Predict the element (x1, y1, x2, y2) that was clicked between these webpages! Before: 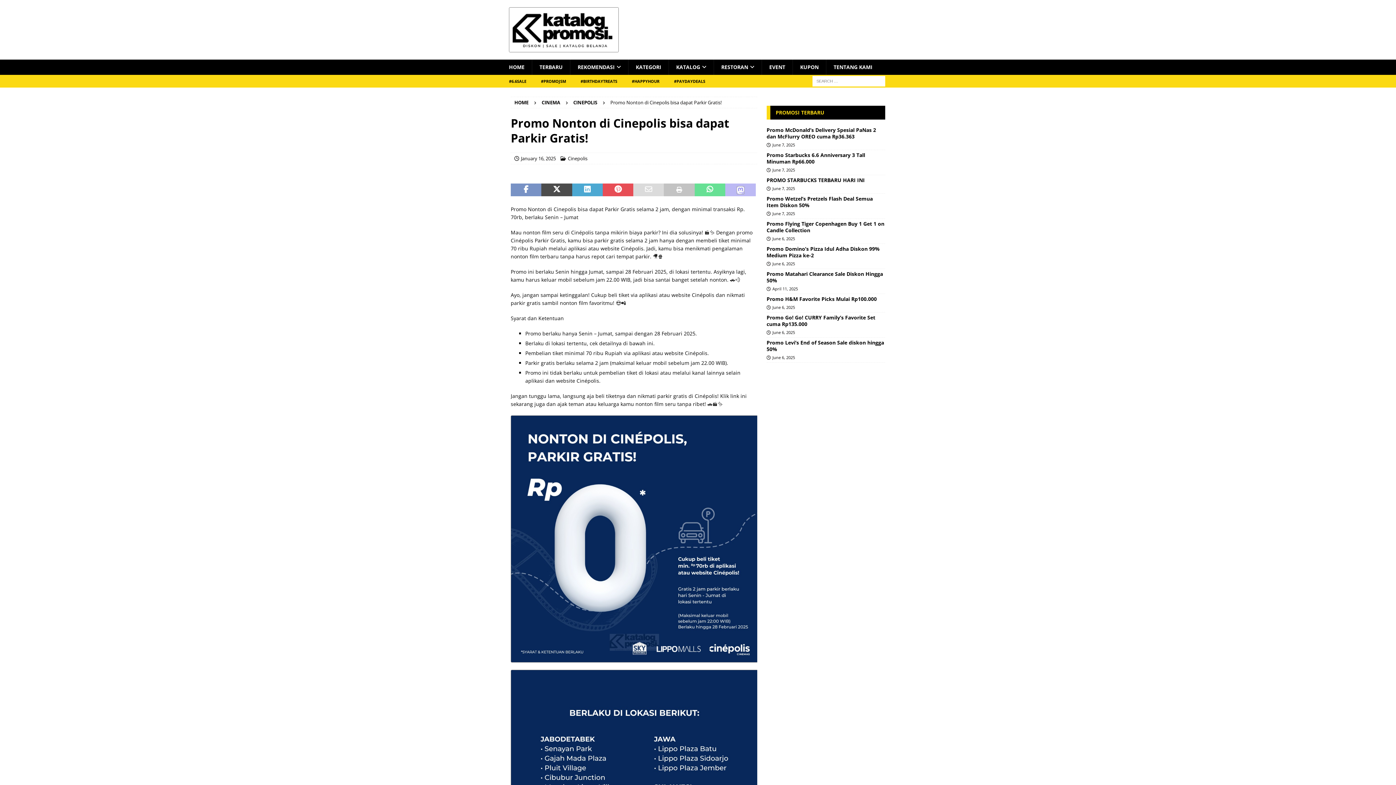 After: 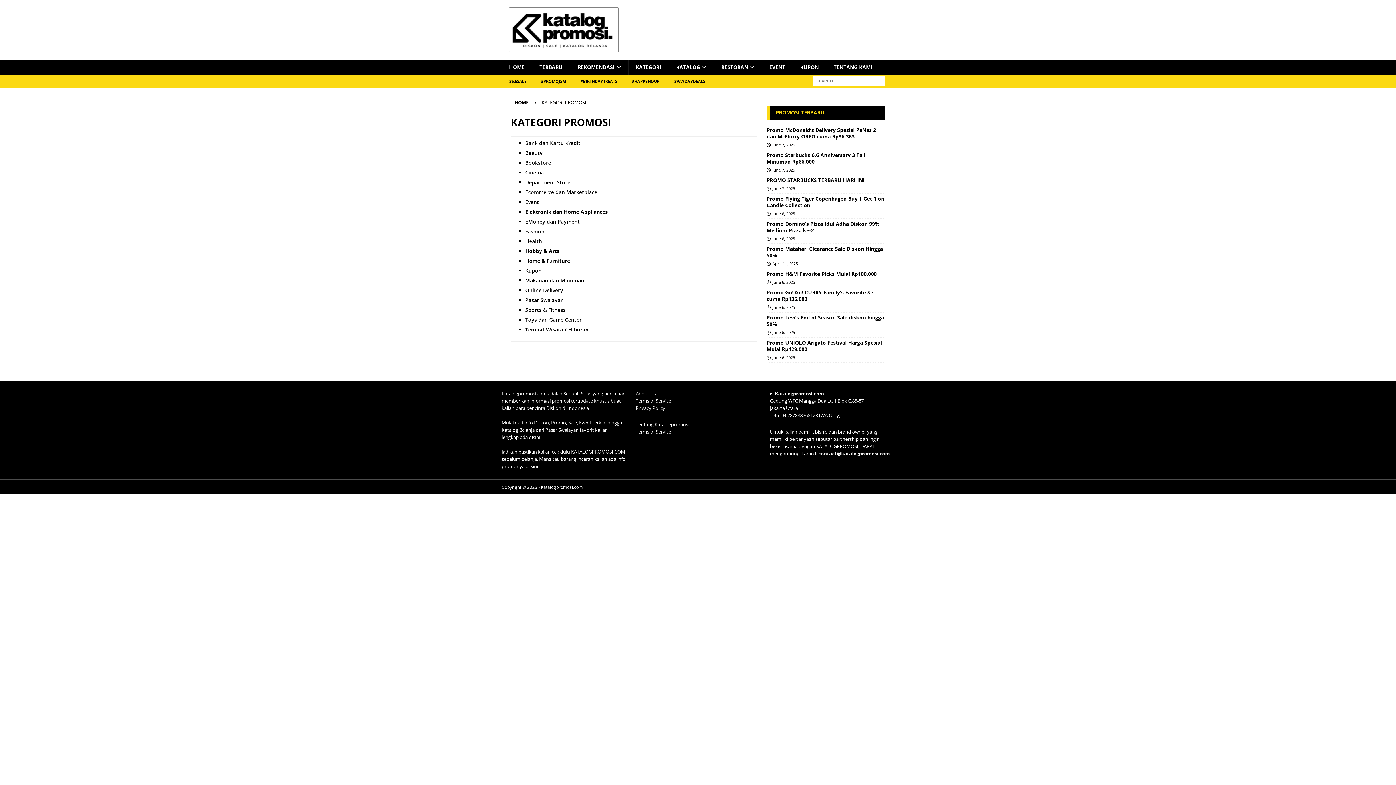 Action: label: KATEGORI bbox: (628, 59, 668, 74)